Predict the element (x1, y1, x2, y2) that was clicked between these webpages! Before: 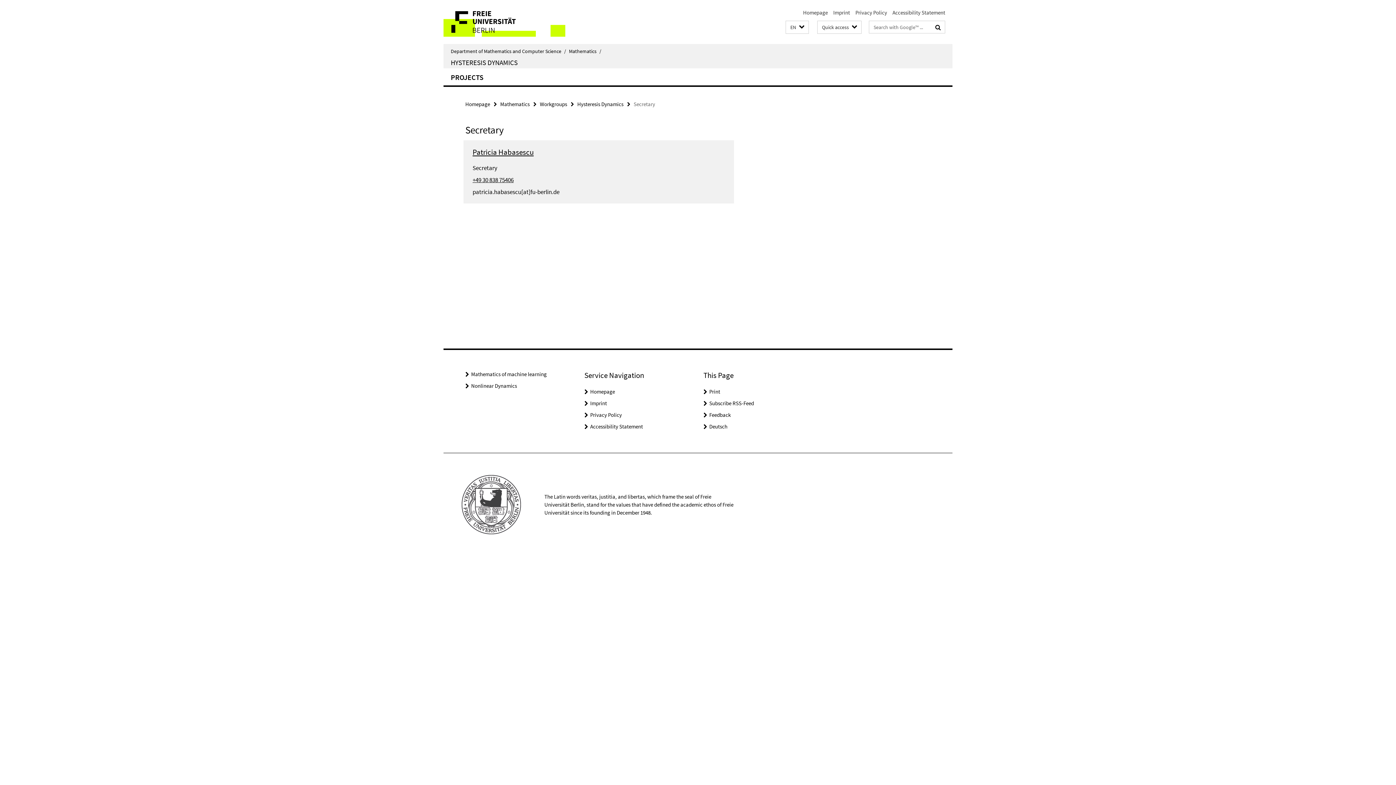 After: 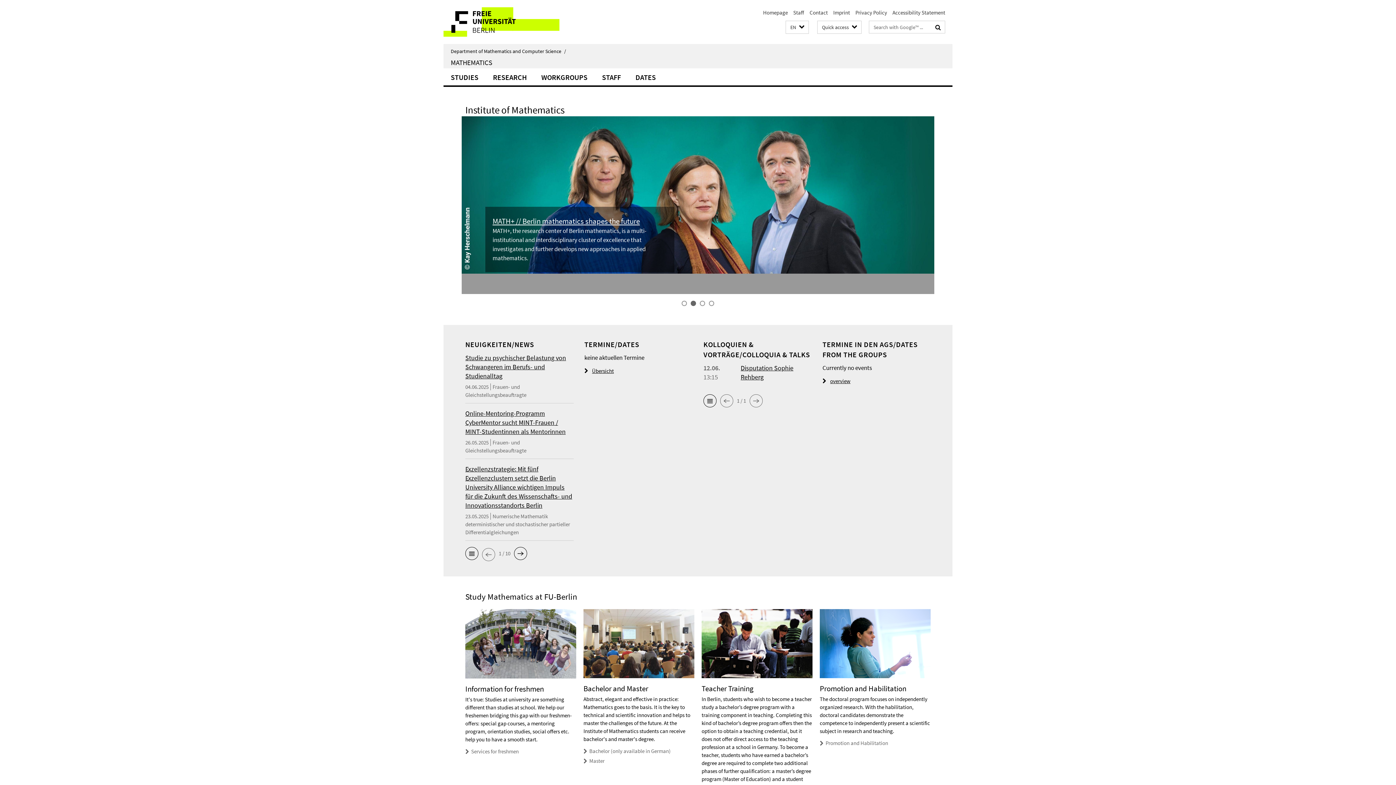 Action: label: Mathematics/ bbox: (569, 48, 604, 53)